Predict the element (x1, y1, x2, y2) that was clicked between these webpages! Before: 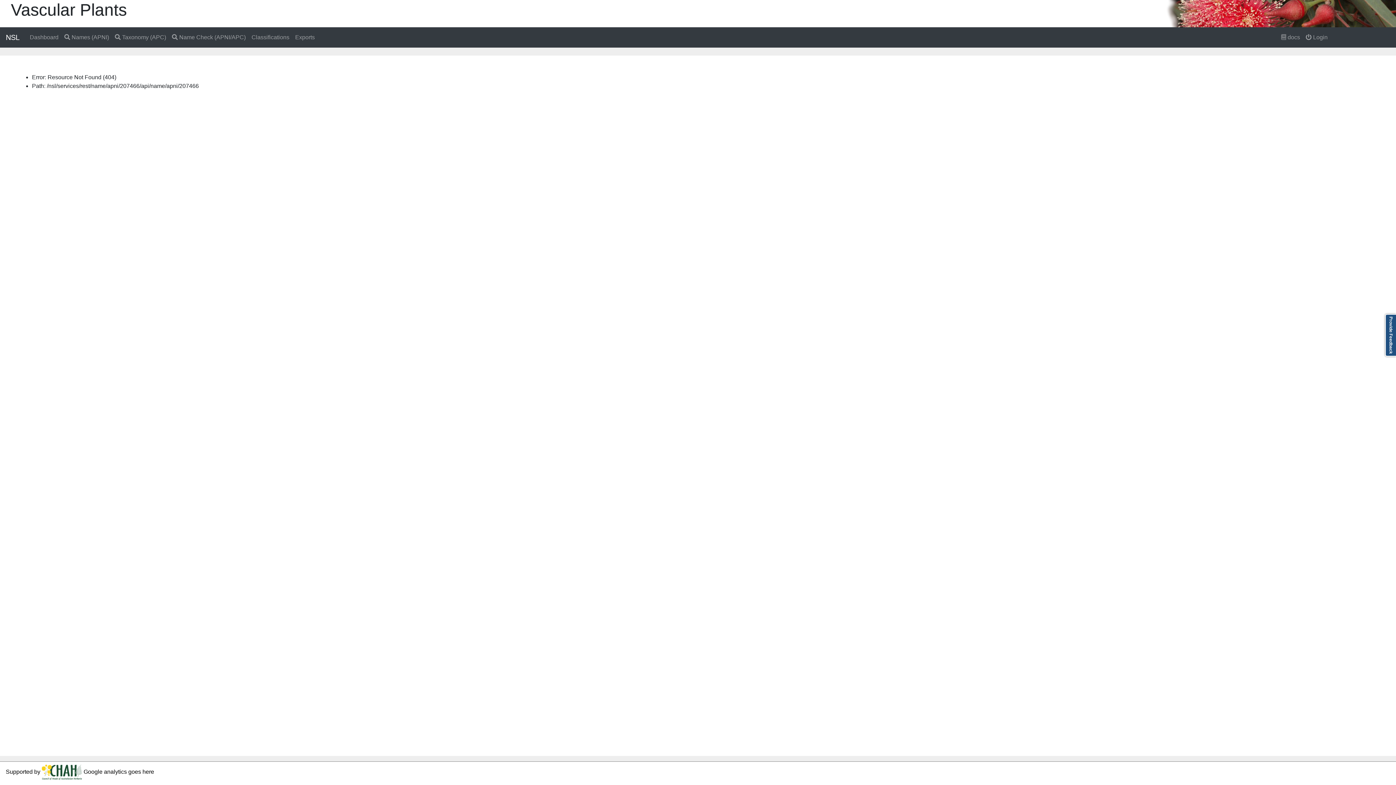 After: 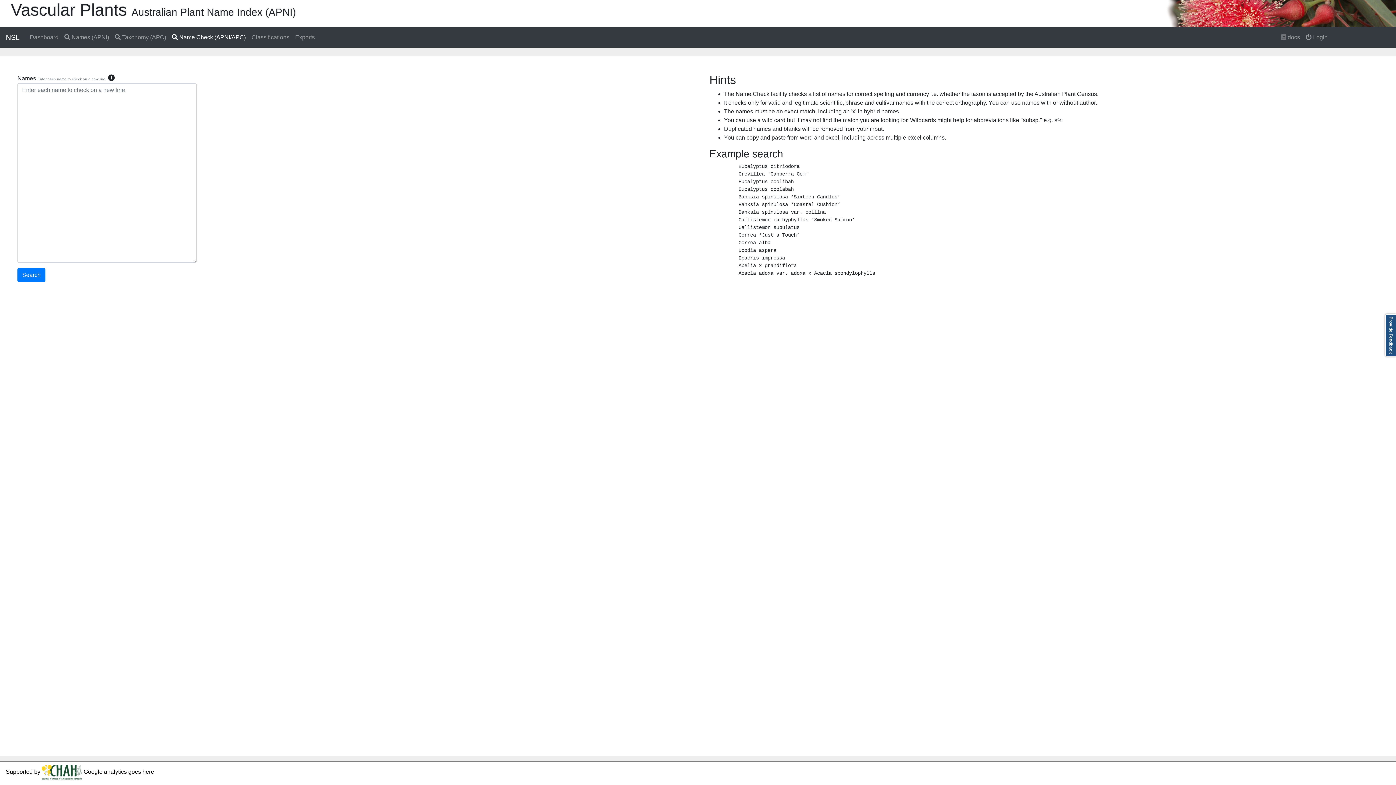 Action: label:  Name Check (APNI/APC) bbox: (169, 30, 248, 44)